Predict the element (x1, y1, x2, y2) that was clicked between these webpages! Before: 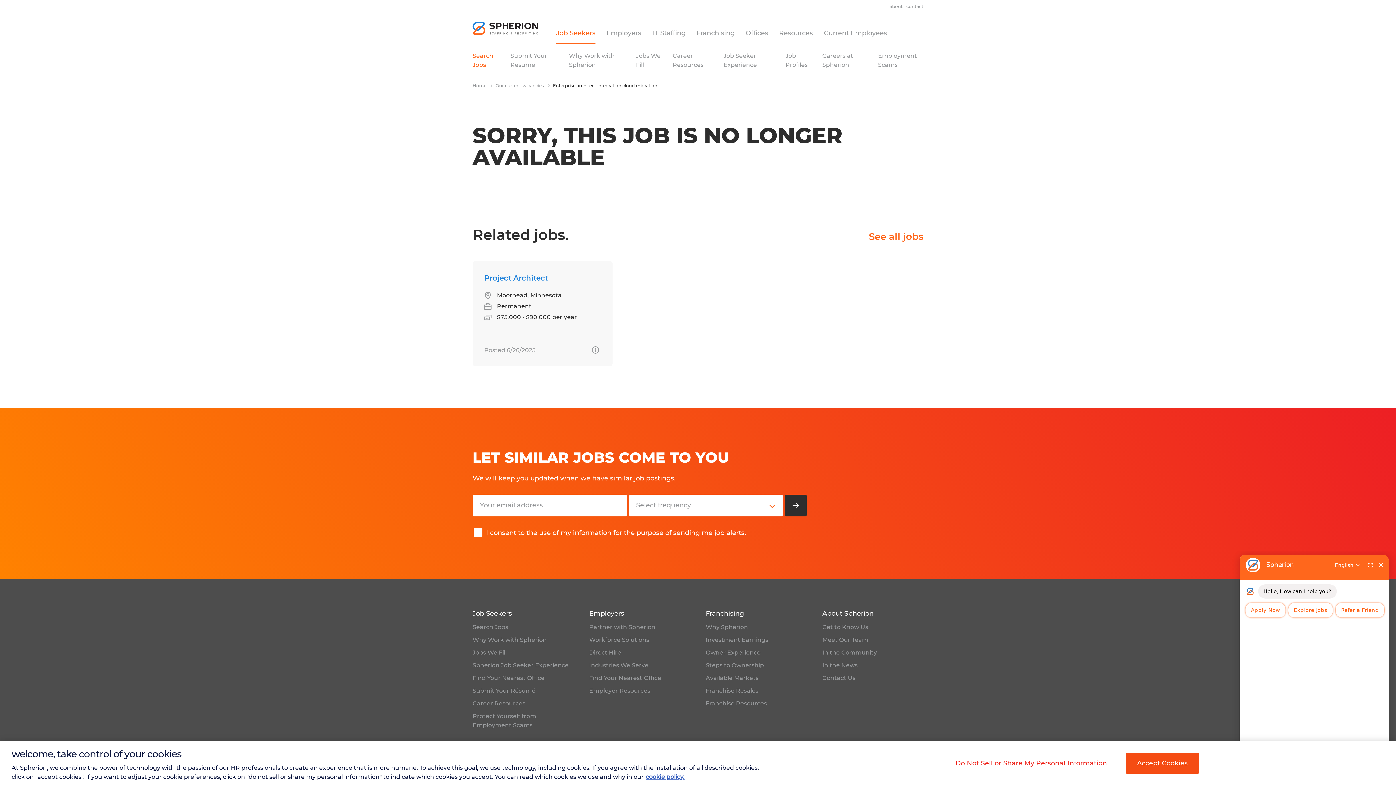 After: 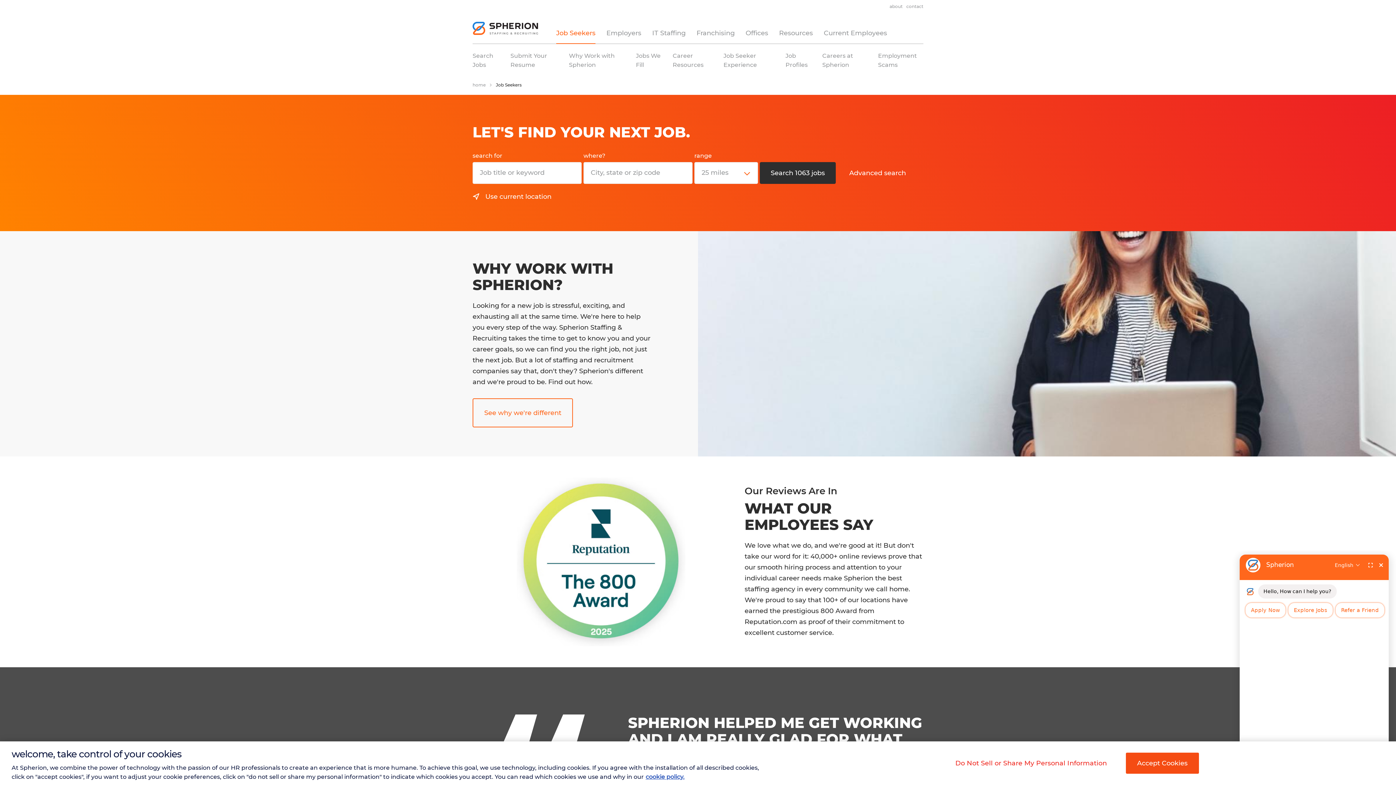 Action: label: Job Seekers bbox: (556, 29, 595, 37)